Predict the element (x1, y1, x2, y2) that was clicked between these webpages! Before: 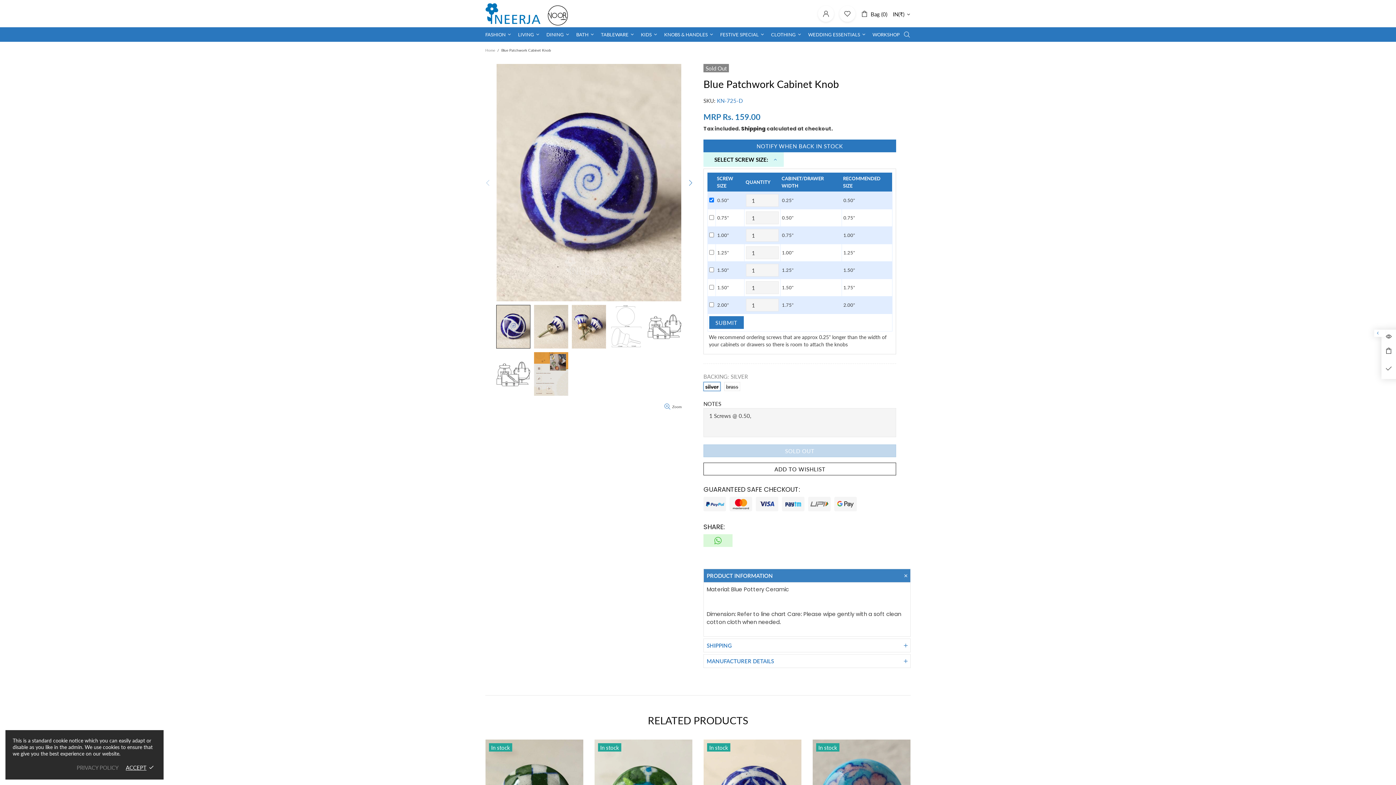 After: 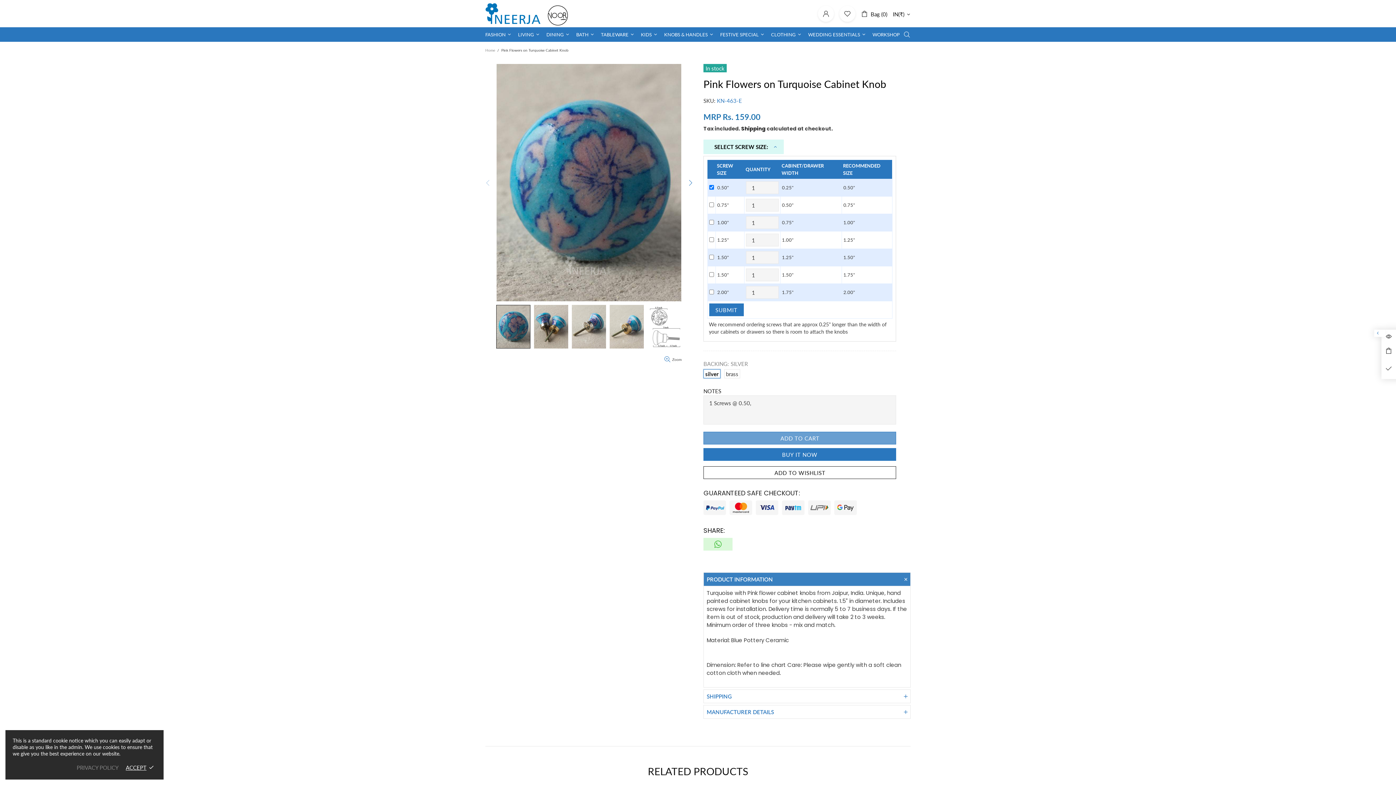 Action: bbox: (812, 740, 910, 756)